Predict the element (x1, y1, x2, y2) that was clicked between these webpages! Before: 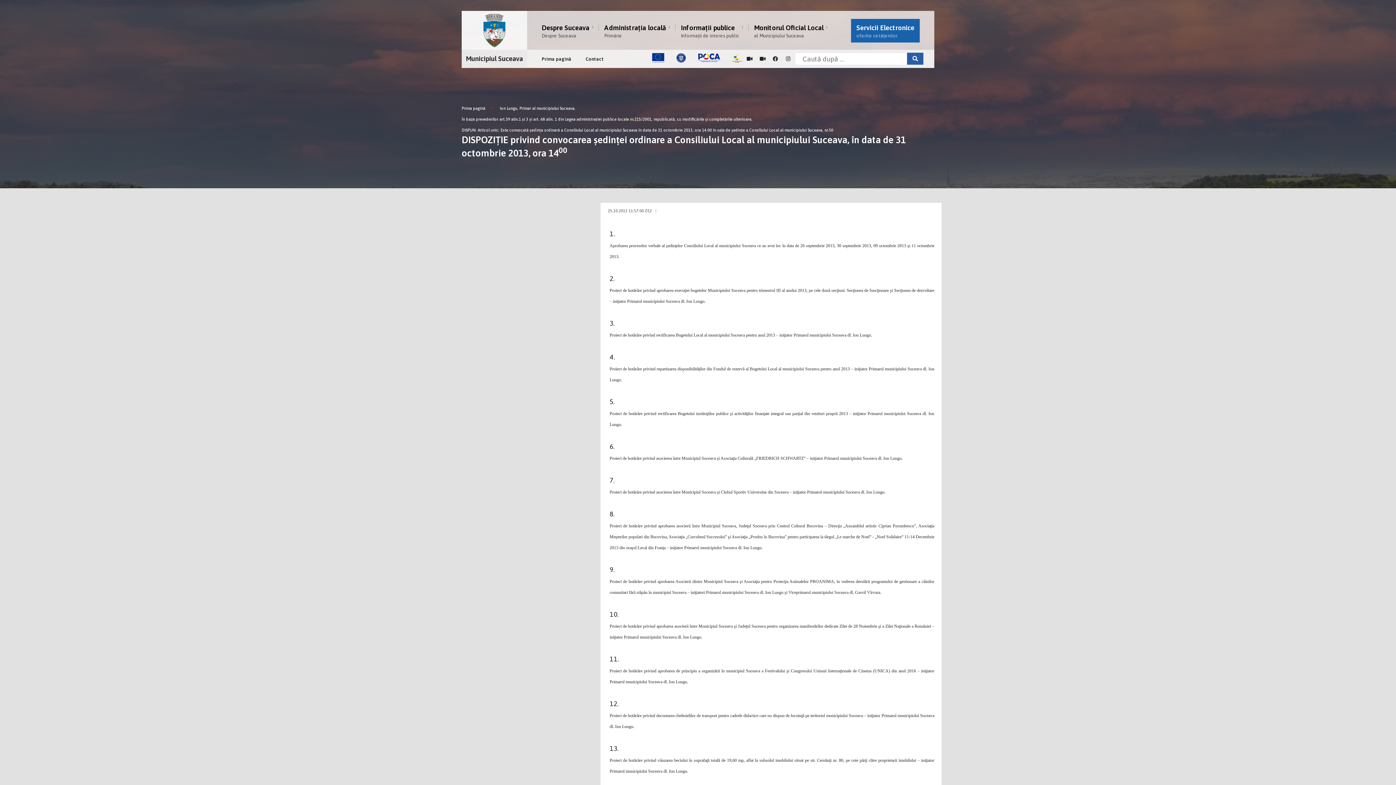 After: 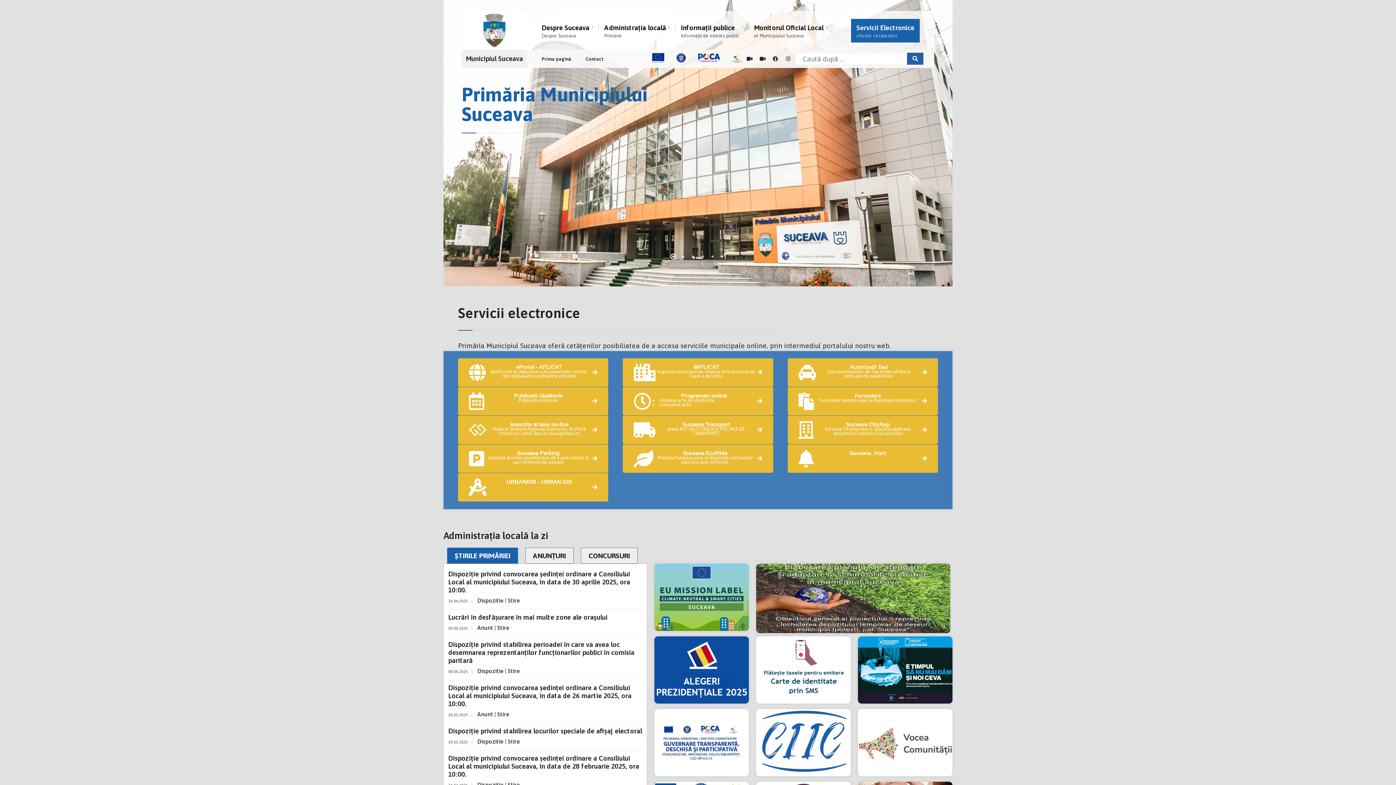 Action: label: Prima pagină bbox: (461, 106, 485, 110)